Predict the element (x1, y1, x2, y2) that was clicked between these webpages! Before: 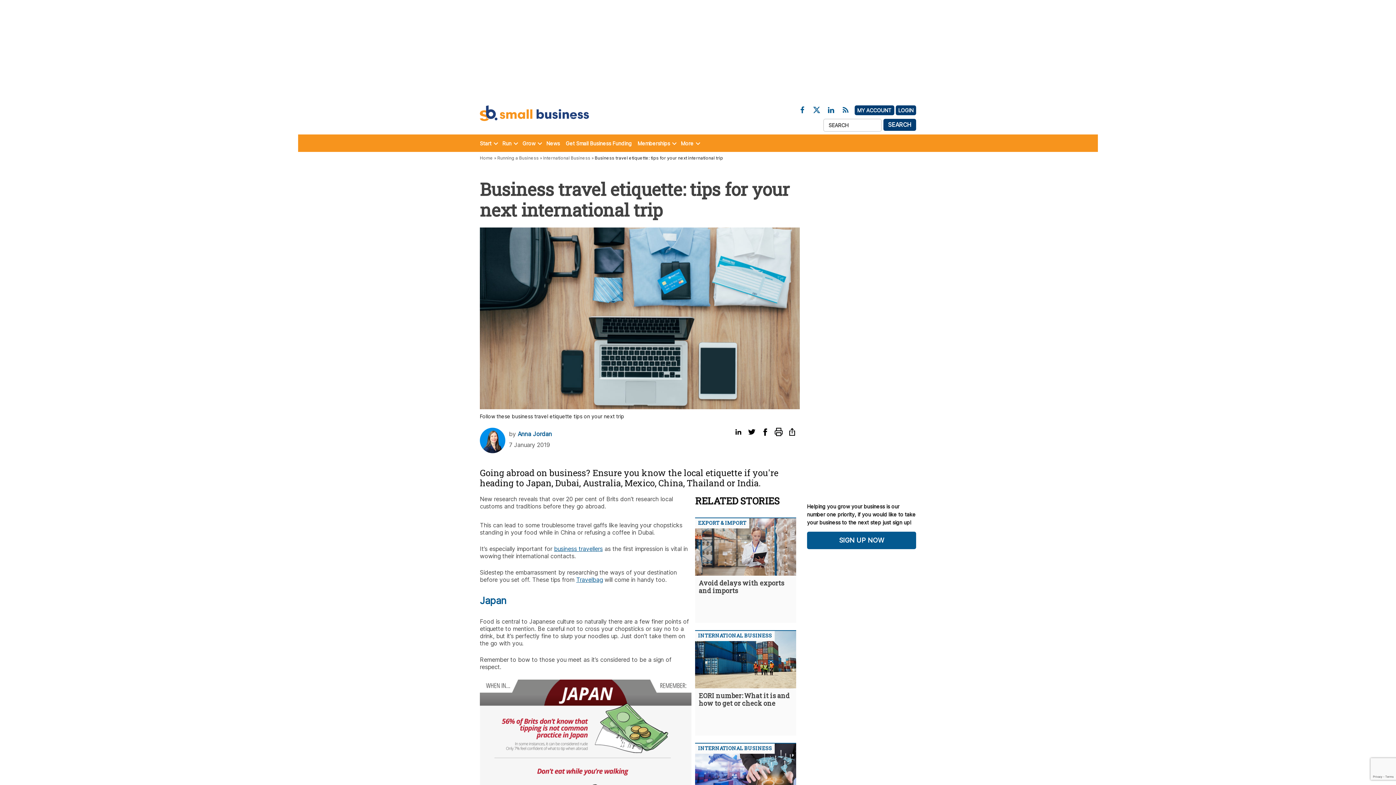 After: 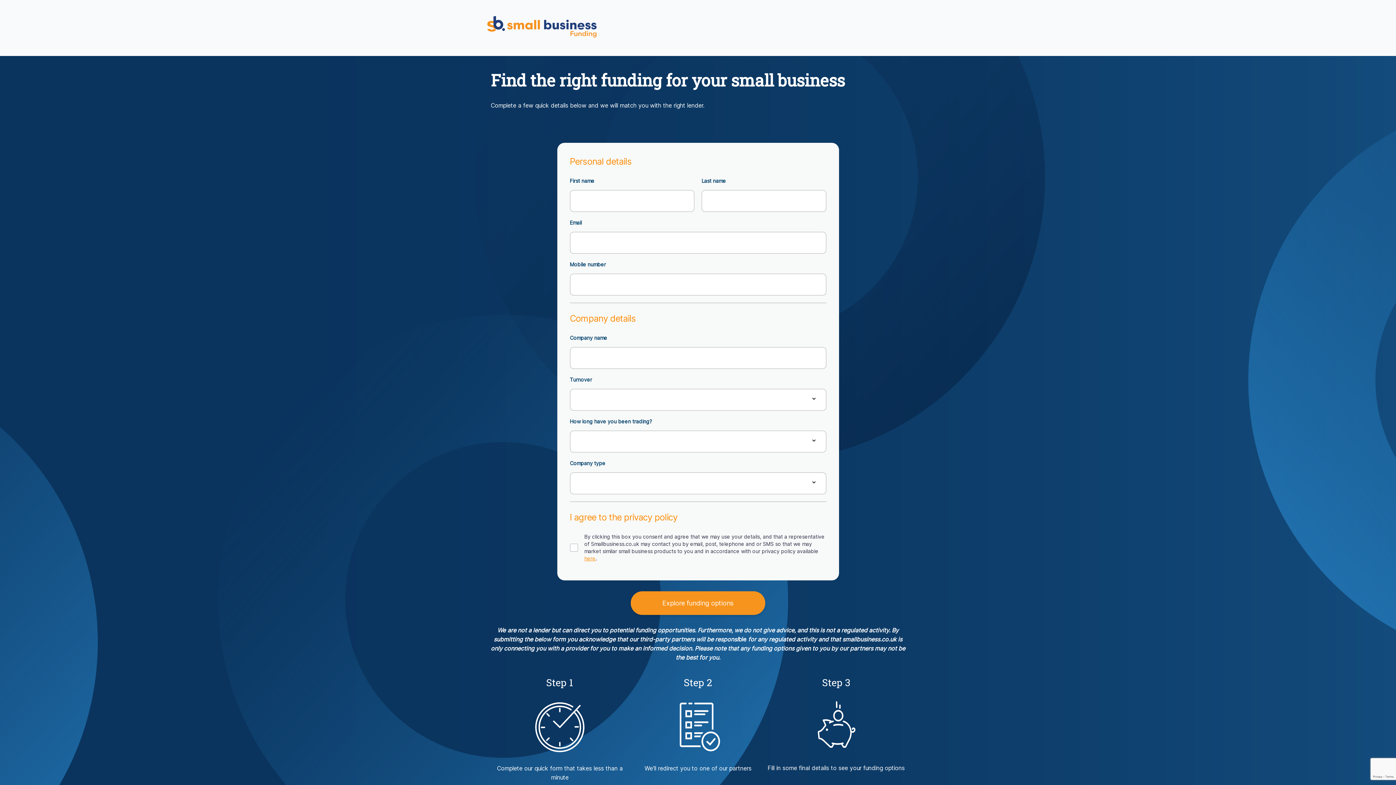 Action: label: Get Small Business Funding bbox: (565, 138, 635, 148)